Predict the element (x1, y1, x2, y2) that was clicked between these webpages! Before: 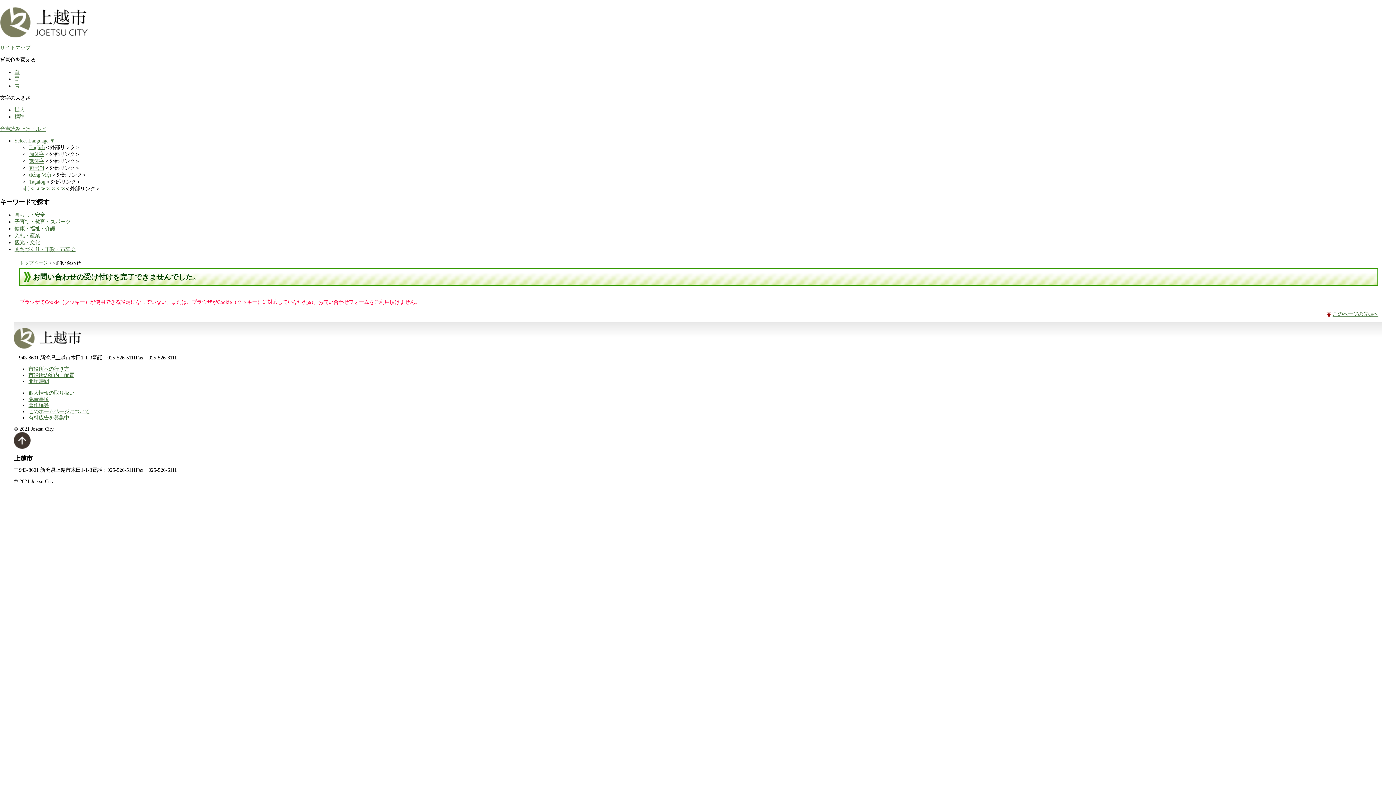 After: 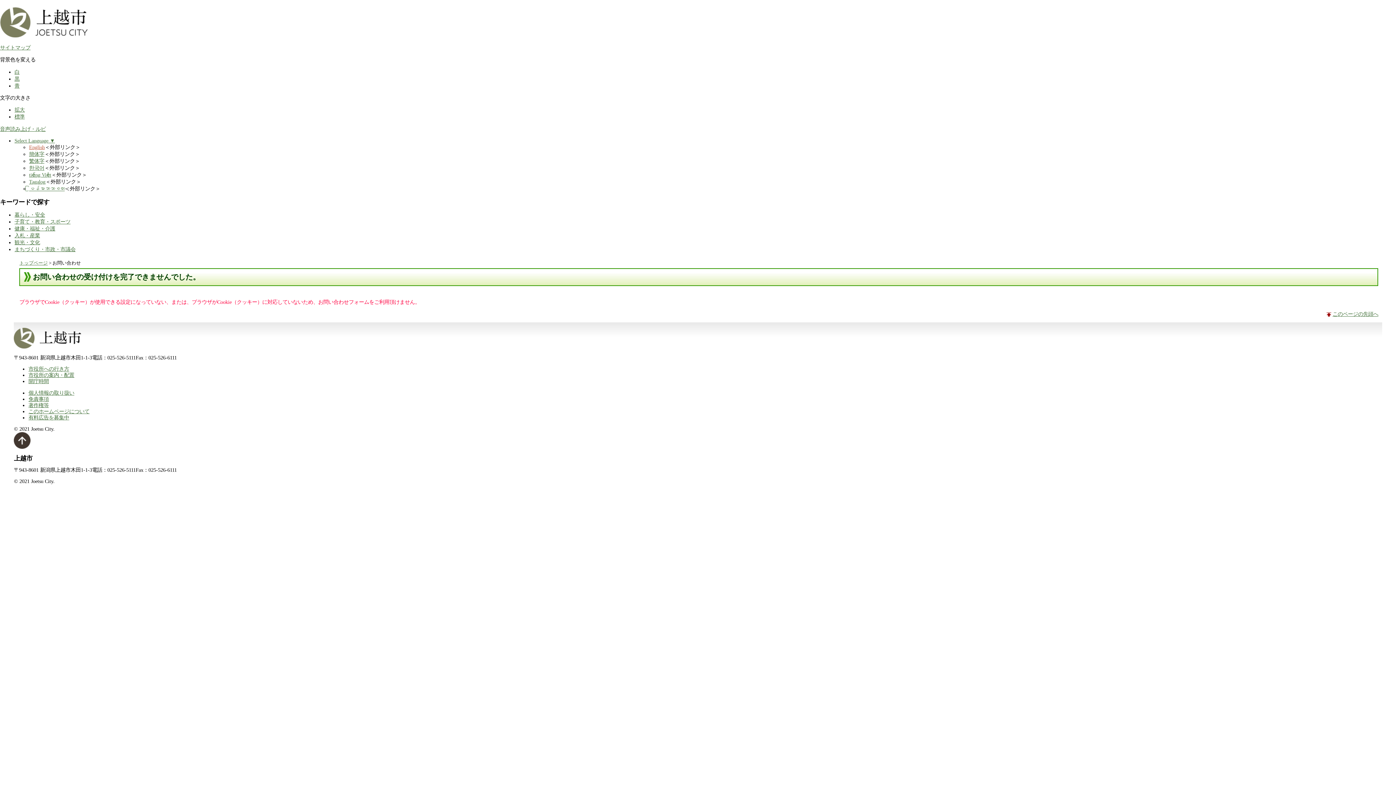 Action: bbox: (29, 144, 44, 150) label: English